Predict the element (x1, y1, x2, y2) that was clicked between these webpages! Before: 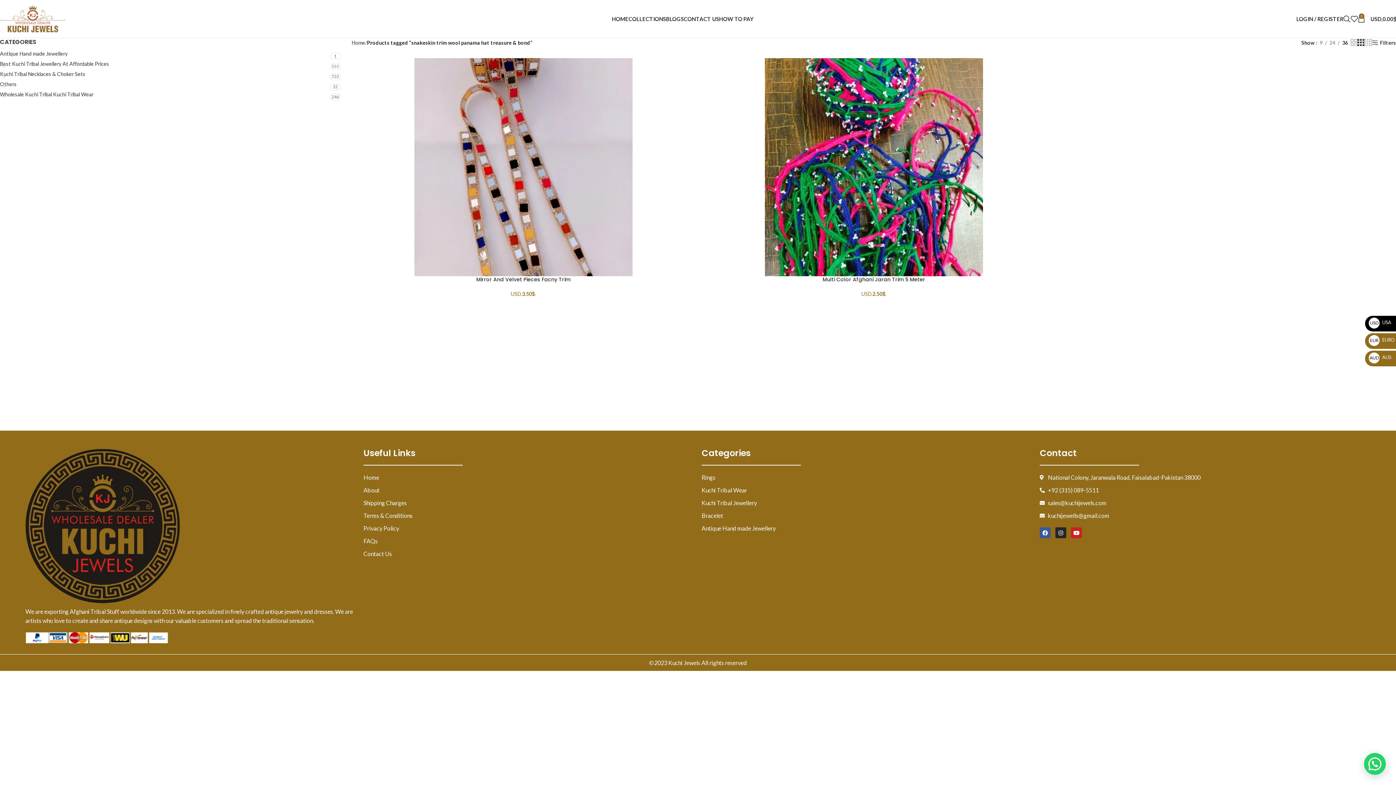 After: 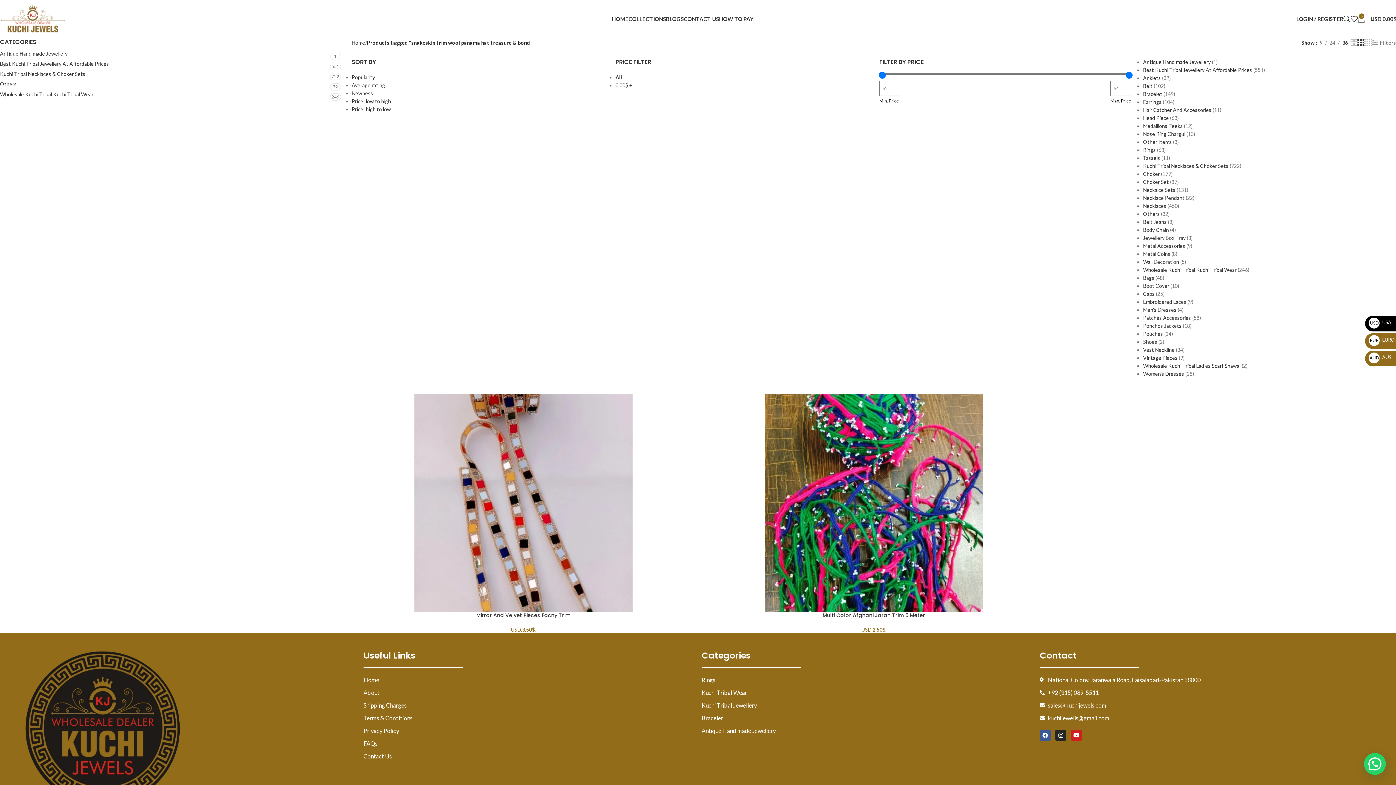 Action: bbox: (1372, 39, 1396, 45) label: Filters